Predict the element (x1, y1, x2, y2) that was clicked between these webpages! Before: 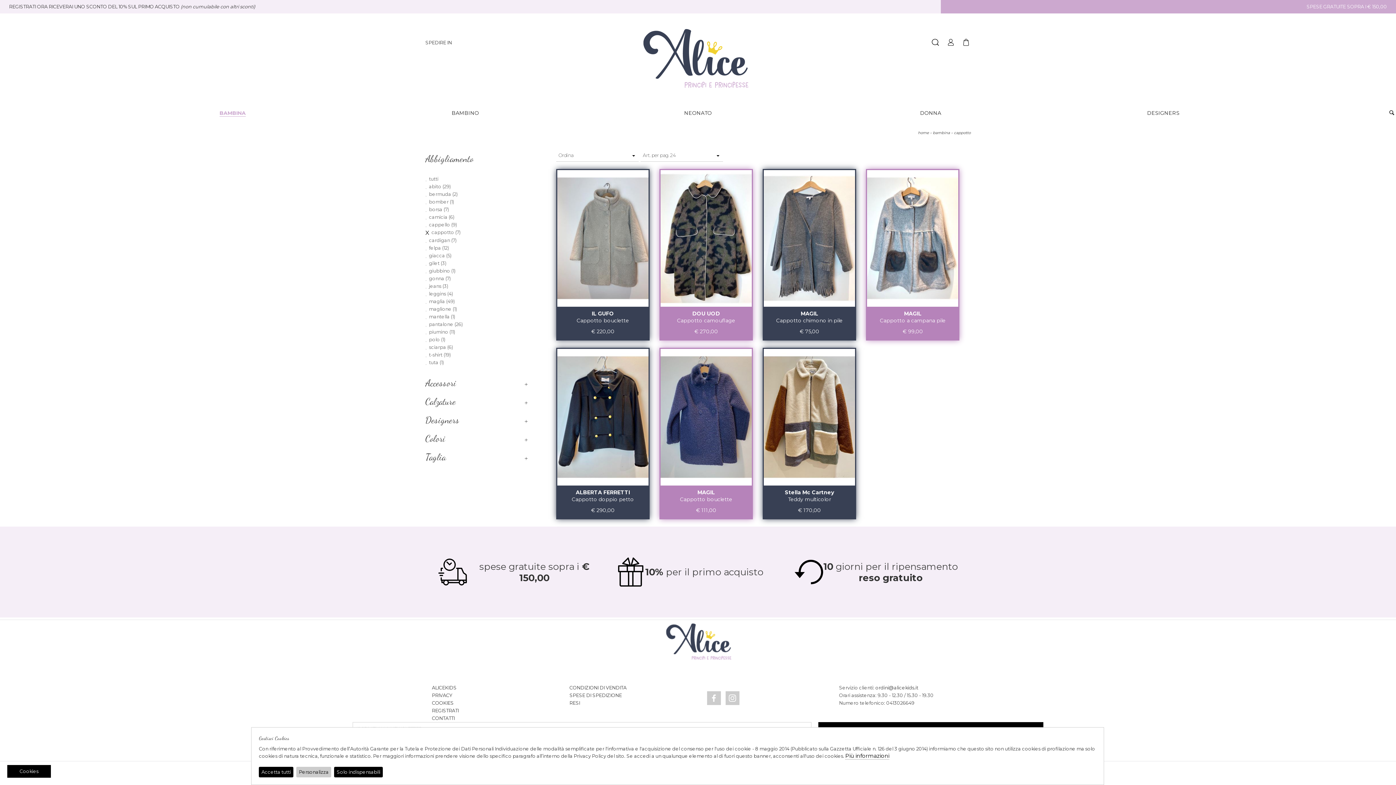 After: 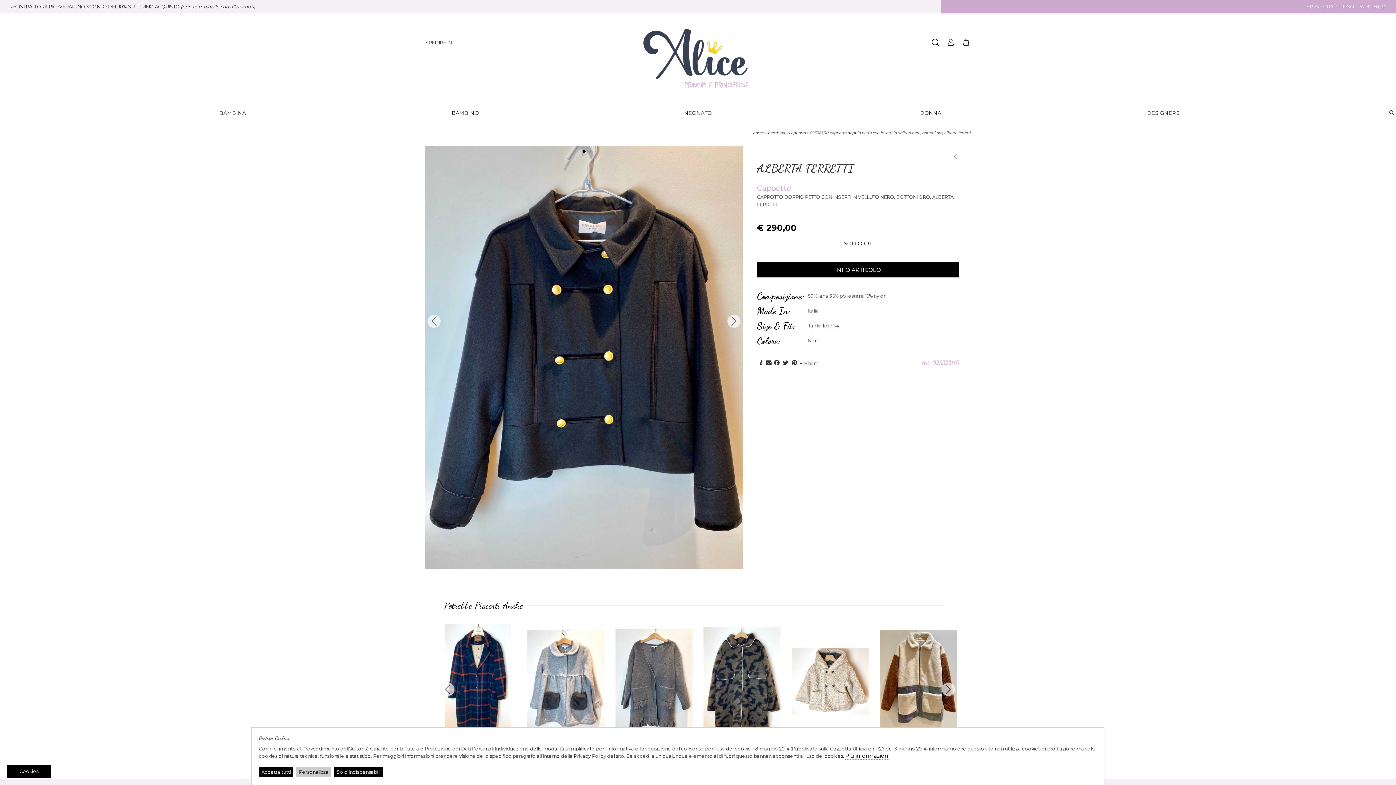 Action: bbox: (557, 348, 648, 485)